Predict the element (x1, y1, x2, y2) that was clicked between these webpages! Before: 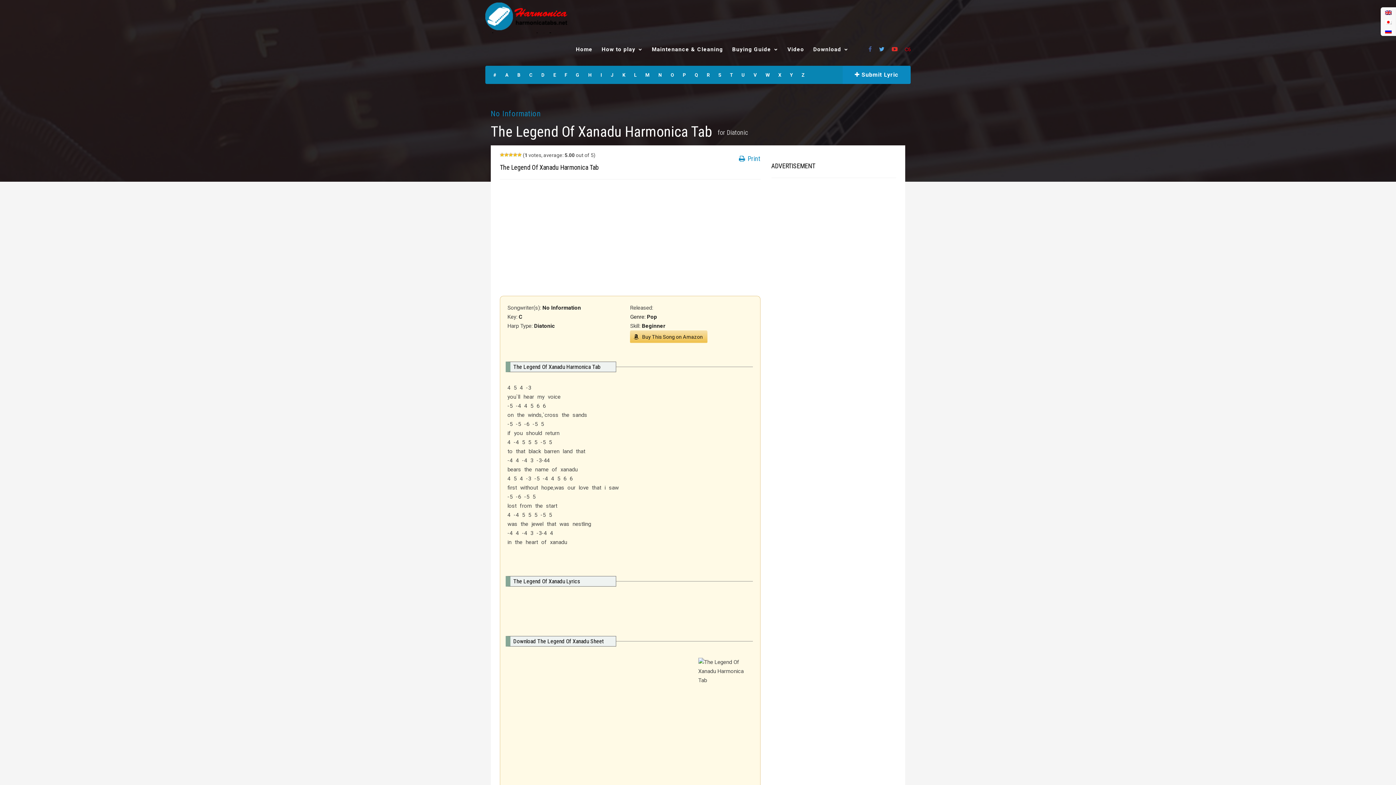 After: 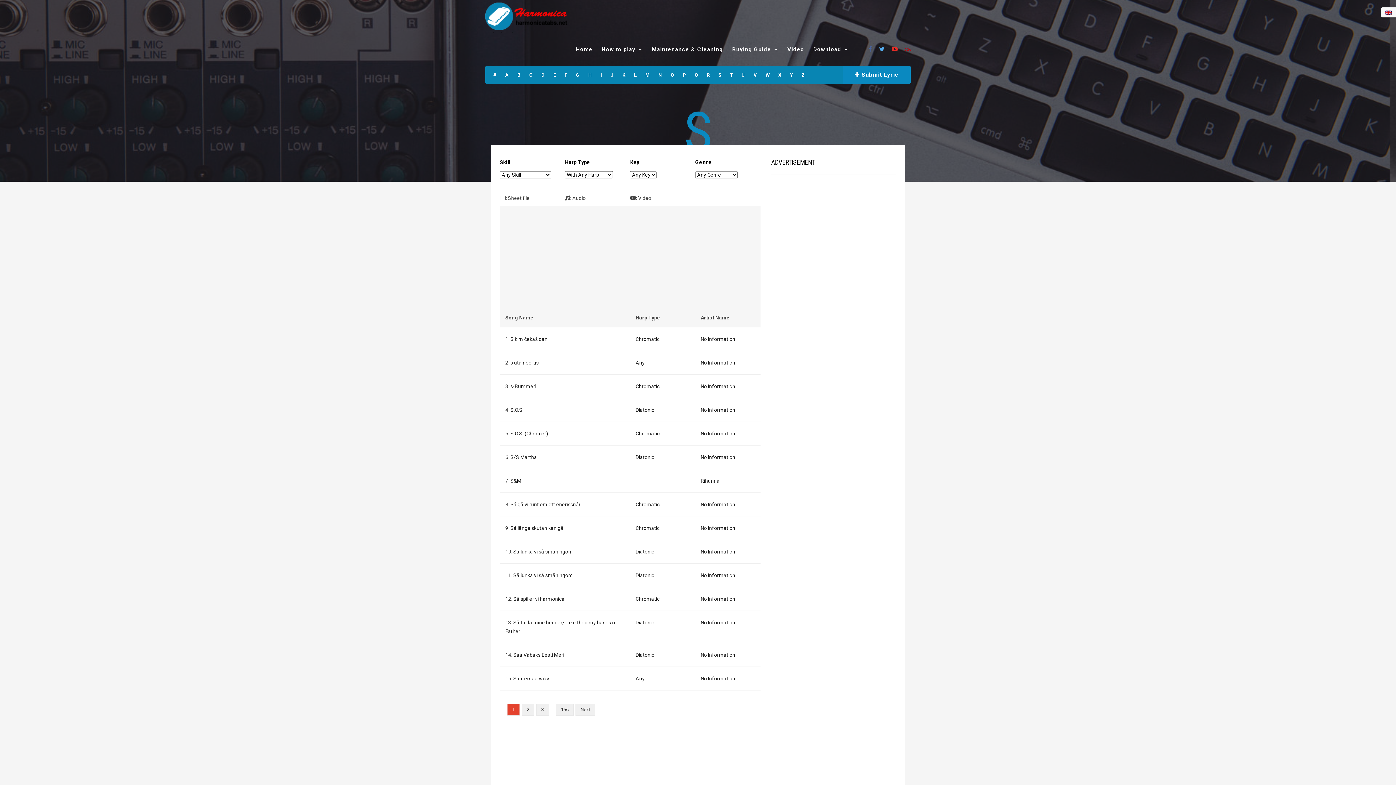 Action: label: S bbox: (714, 66, 725, 84)